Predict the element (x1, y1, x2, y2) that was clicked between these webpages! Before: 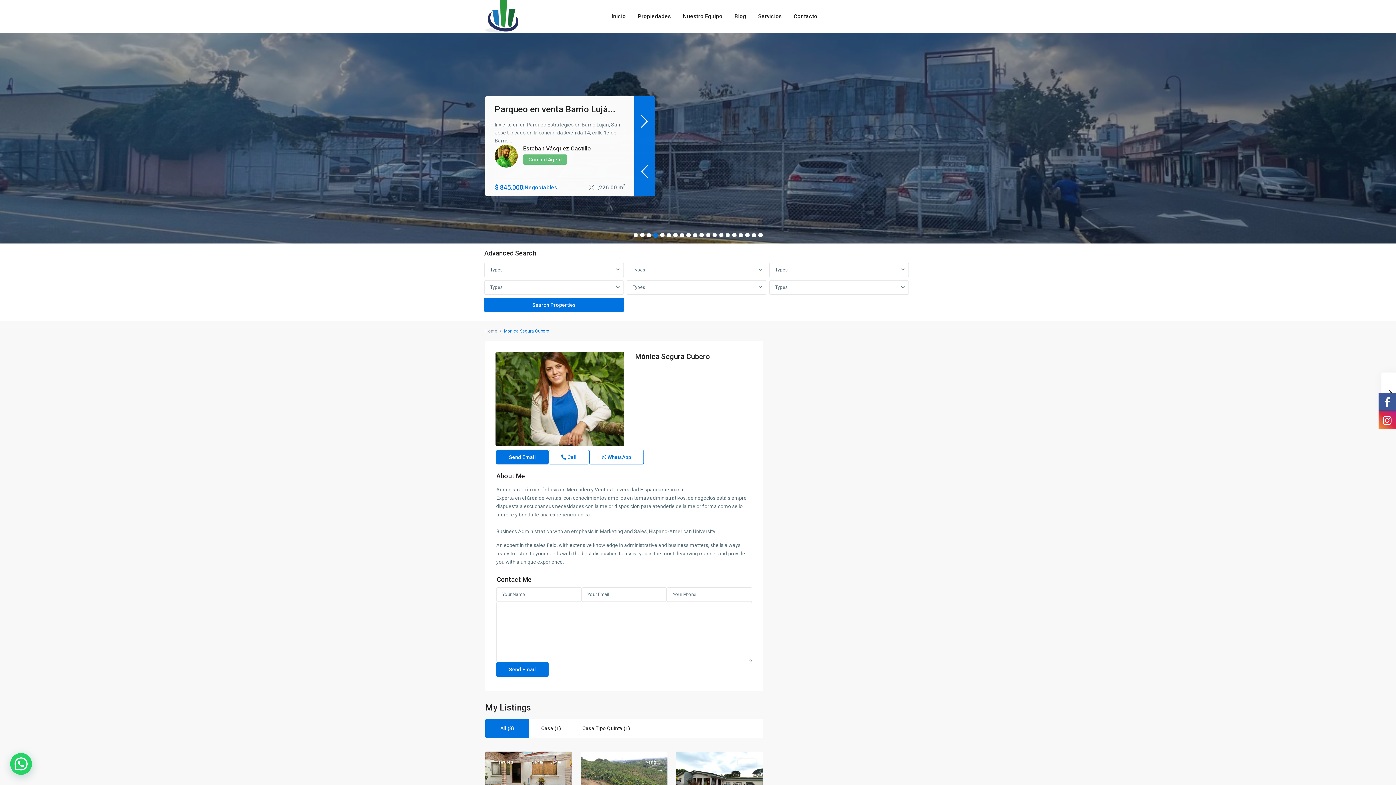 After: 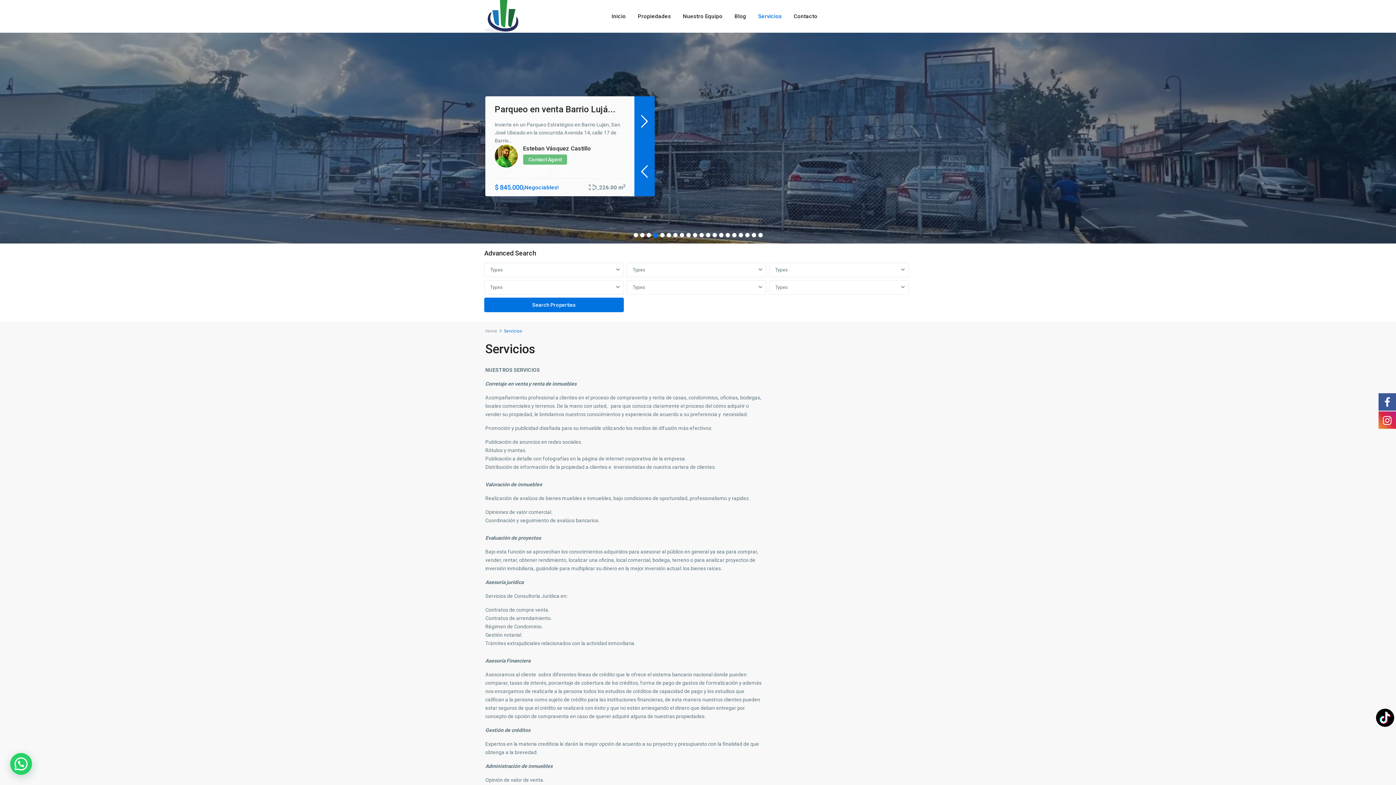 Action: label: Servicios bbox: (752, 0, 787, 32)